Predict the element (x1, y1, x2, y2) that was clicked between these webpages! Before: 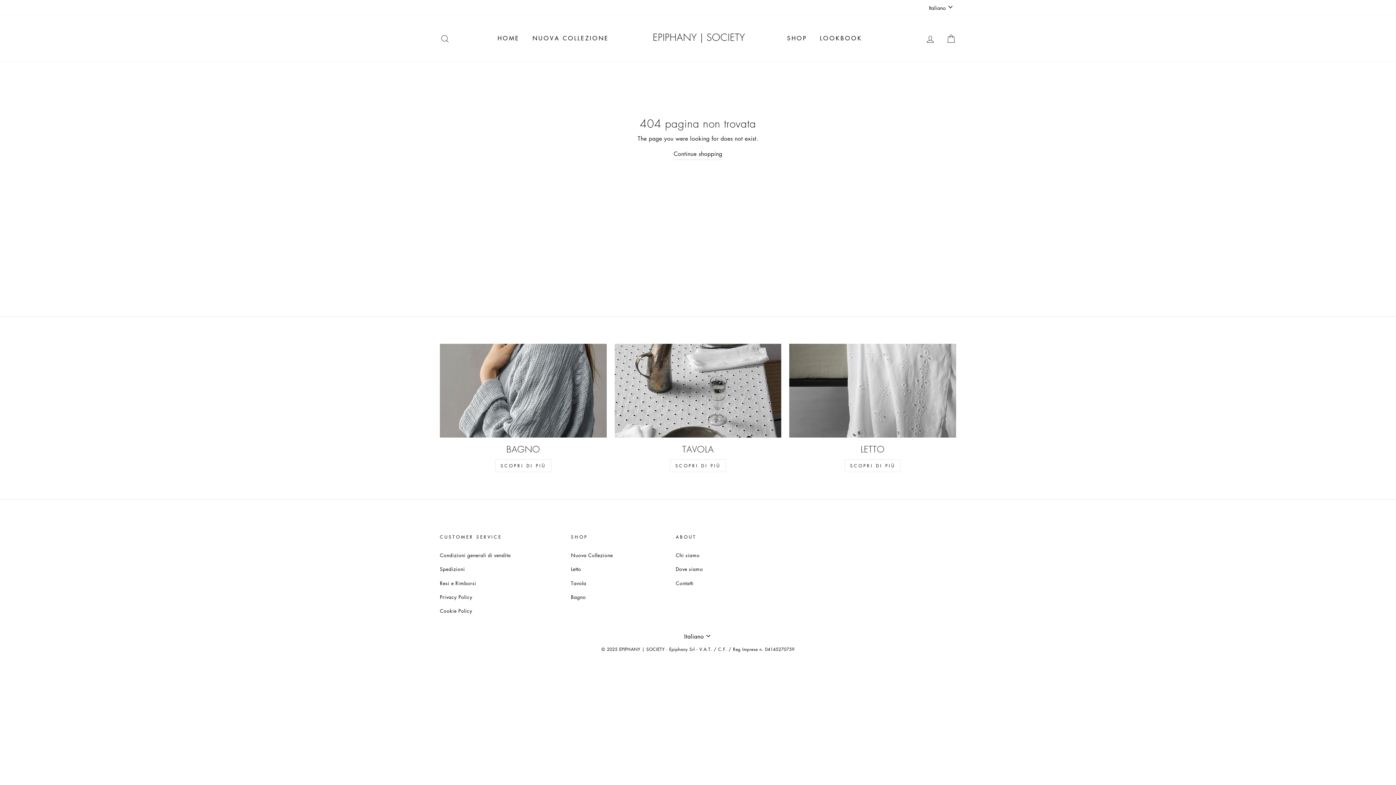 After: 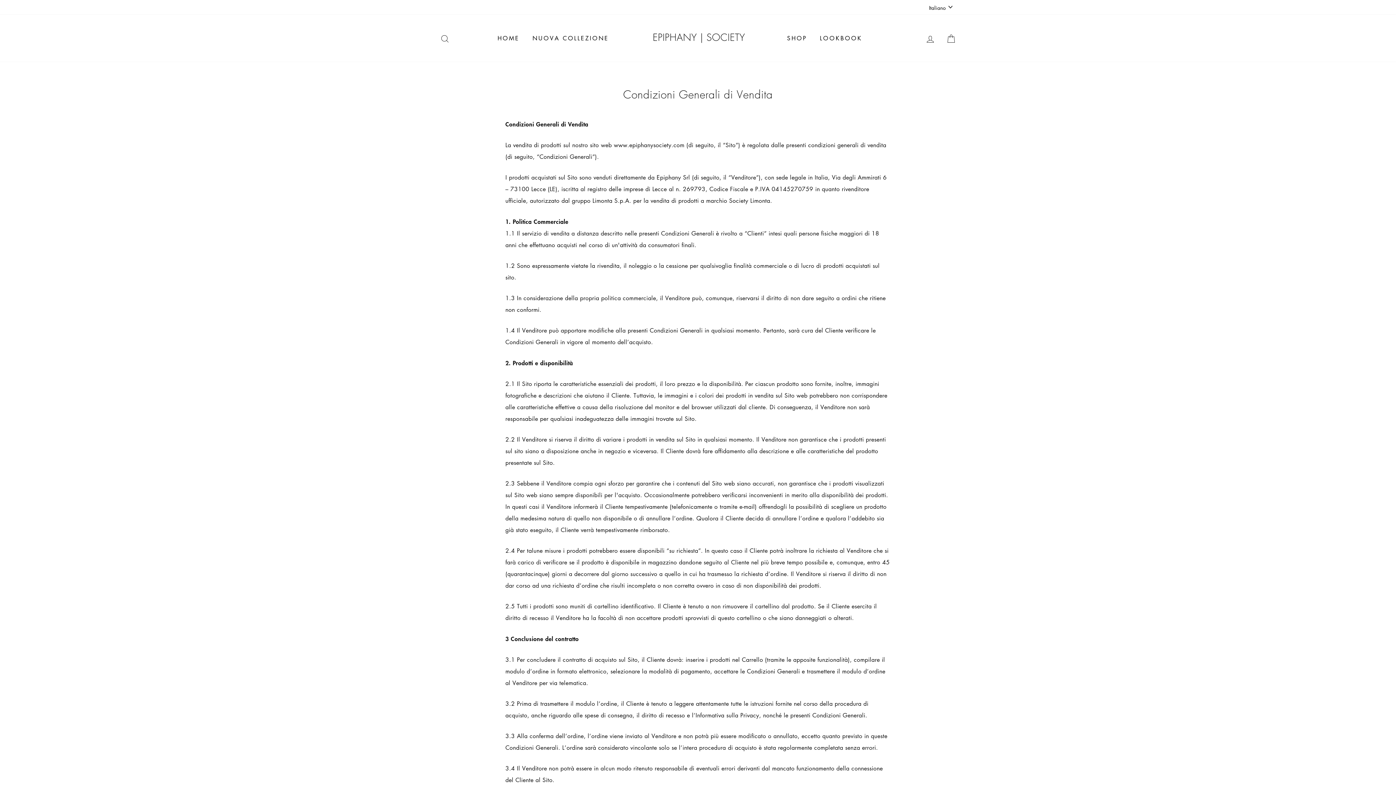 Action: bbox: (440, 549, 510, 561) label: Condizioni generali di vendita